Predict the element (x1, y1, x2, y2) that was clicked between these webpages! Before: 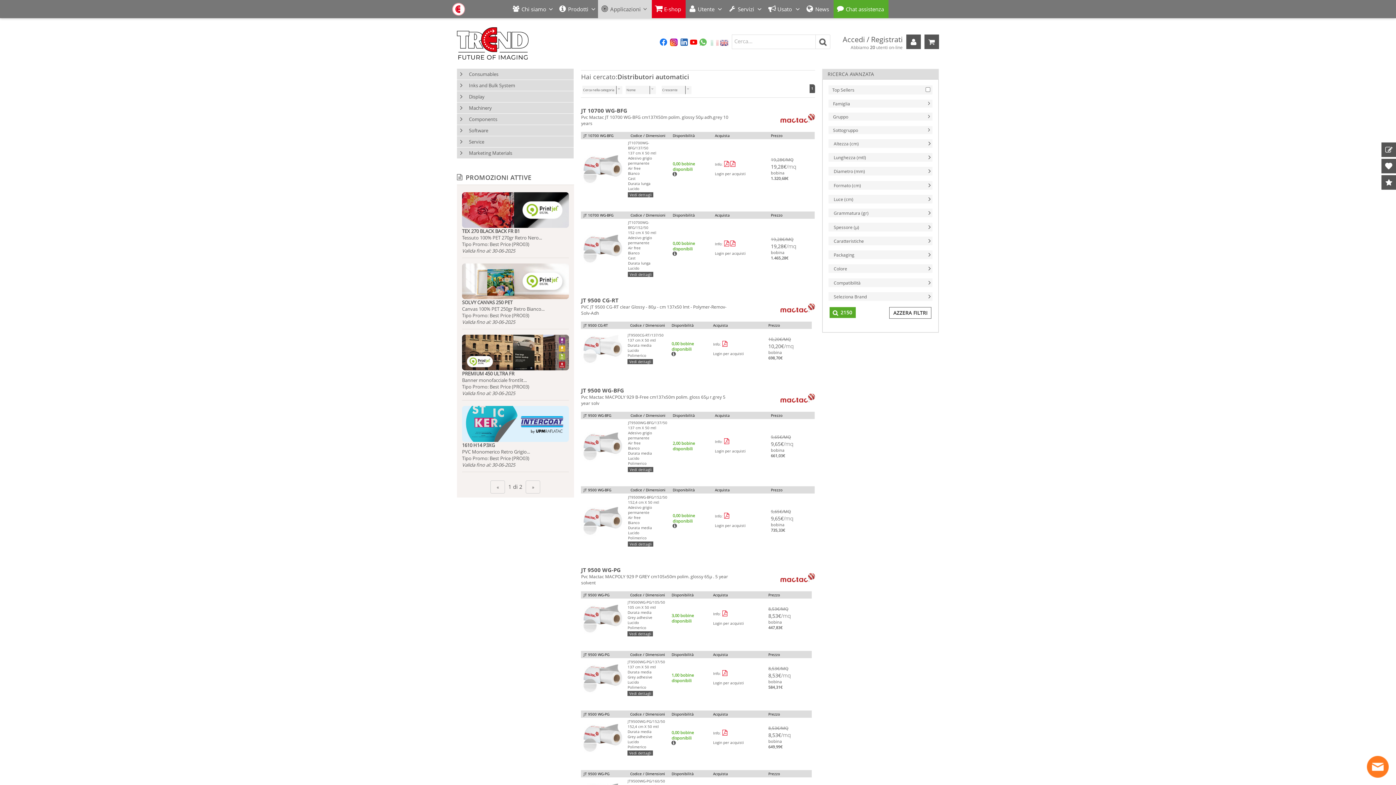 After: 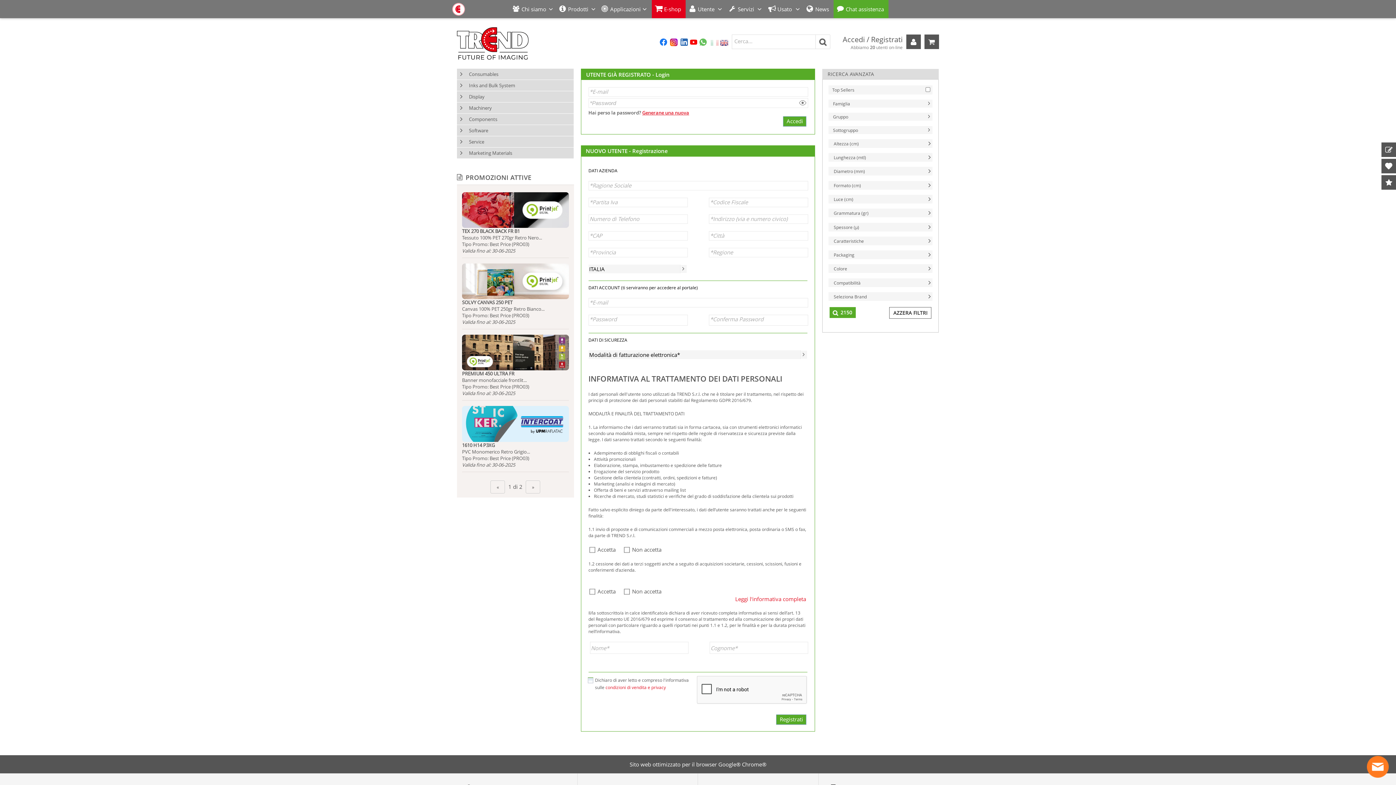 Action: bbox: (1381, 142, 1396, 156) label: ORDINI WEB